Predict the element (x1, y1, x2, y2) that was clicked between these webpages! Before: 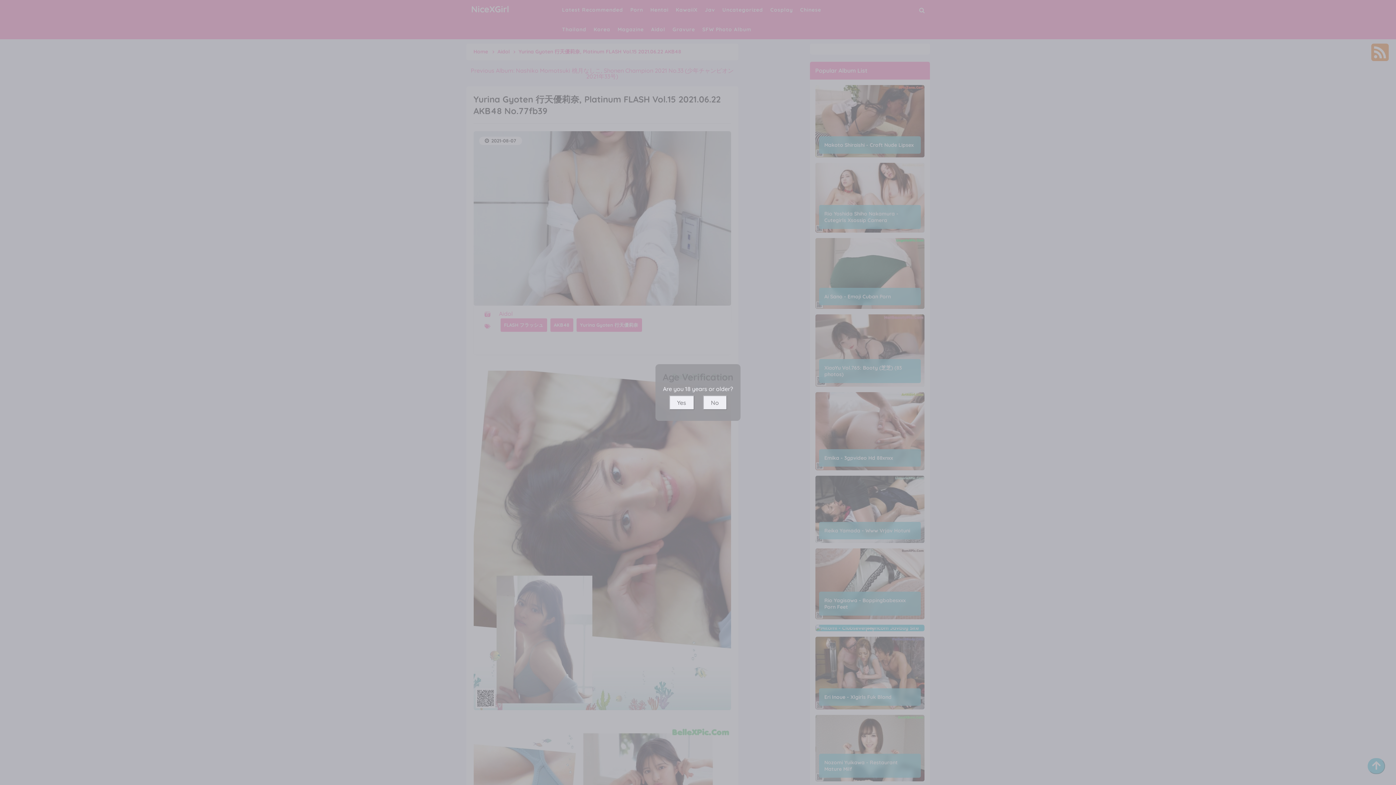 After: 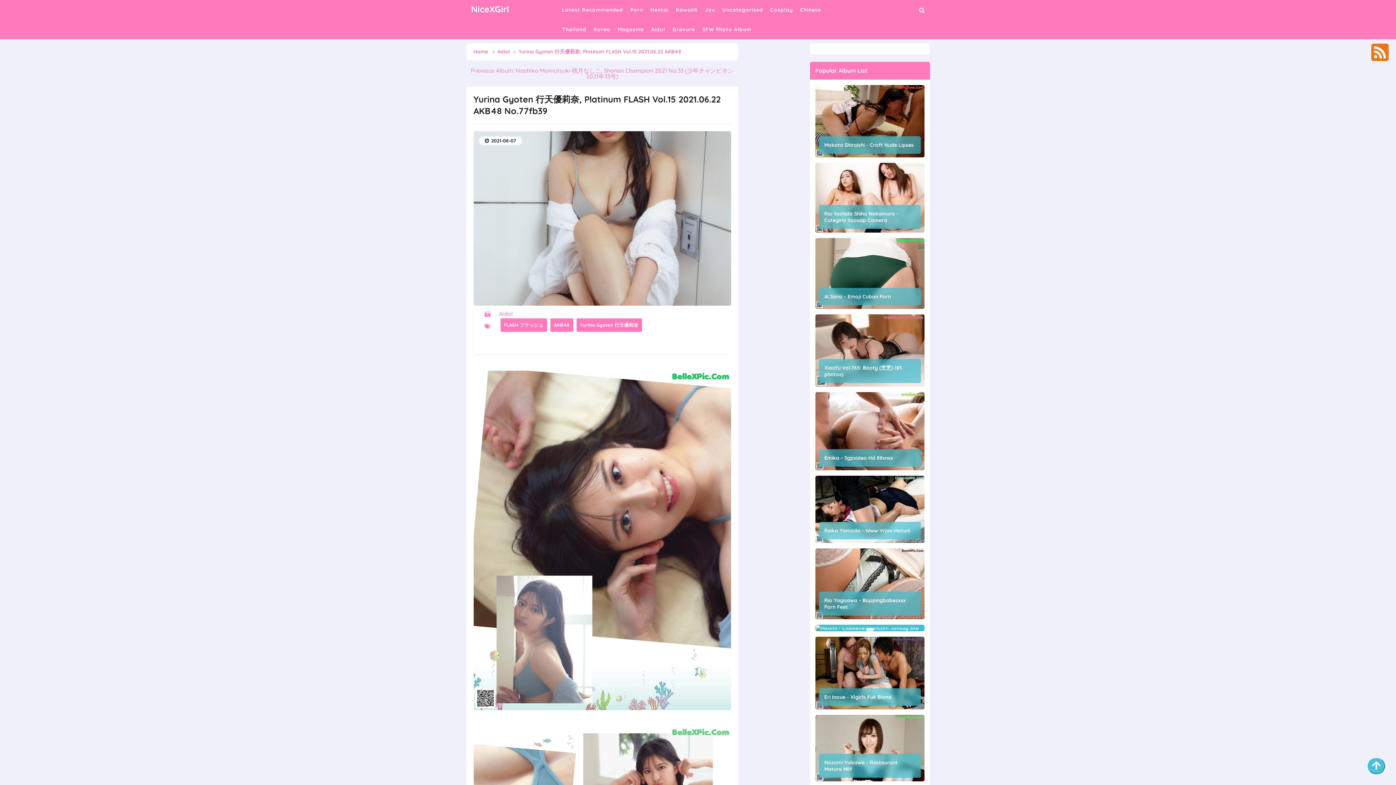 Action: label: Yes bbox: (669, 395, 694, 410)